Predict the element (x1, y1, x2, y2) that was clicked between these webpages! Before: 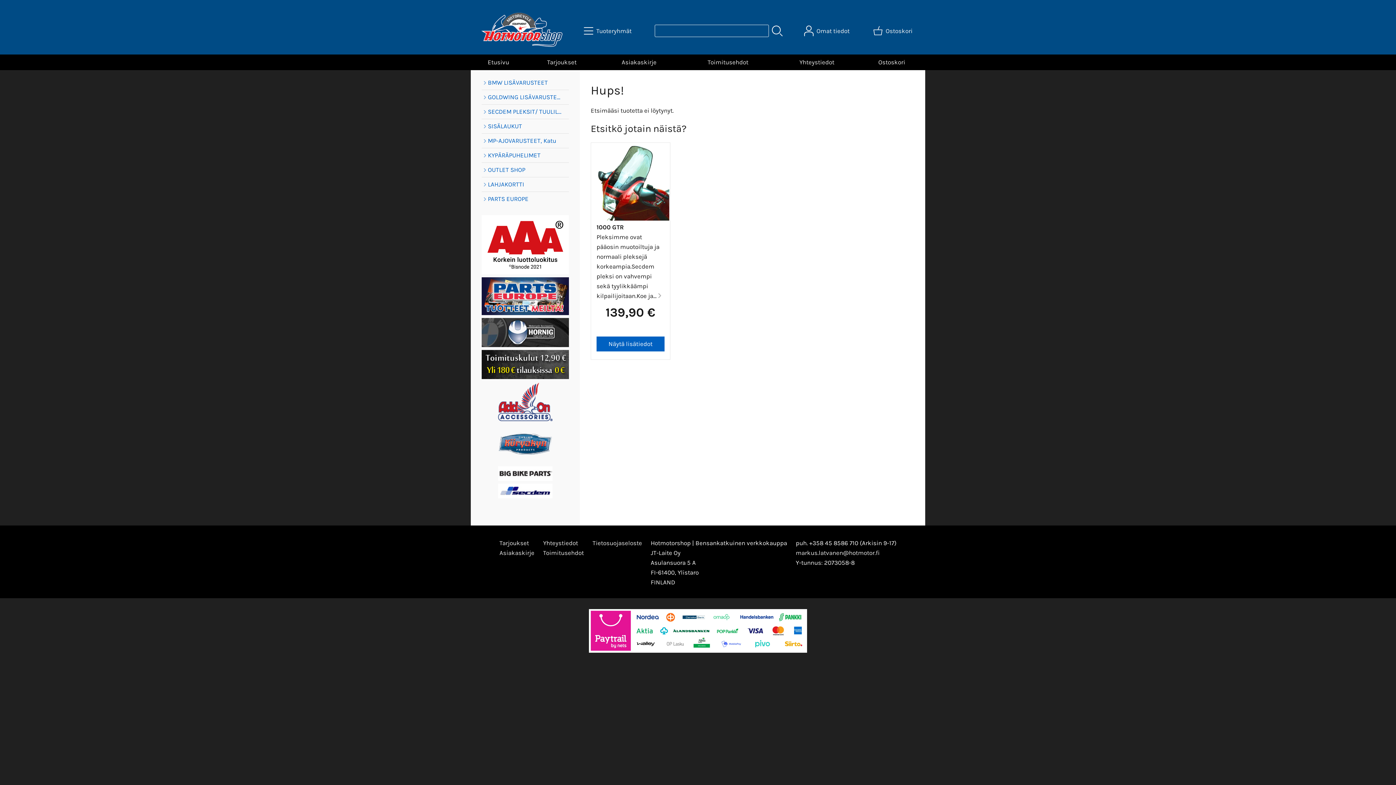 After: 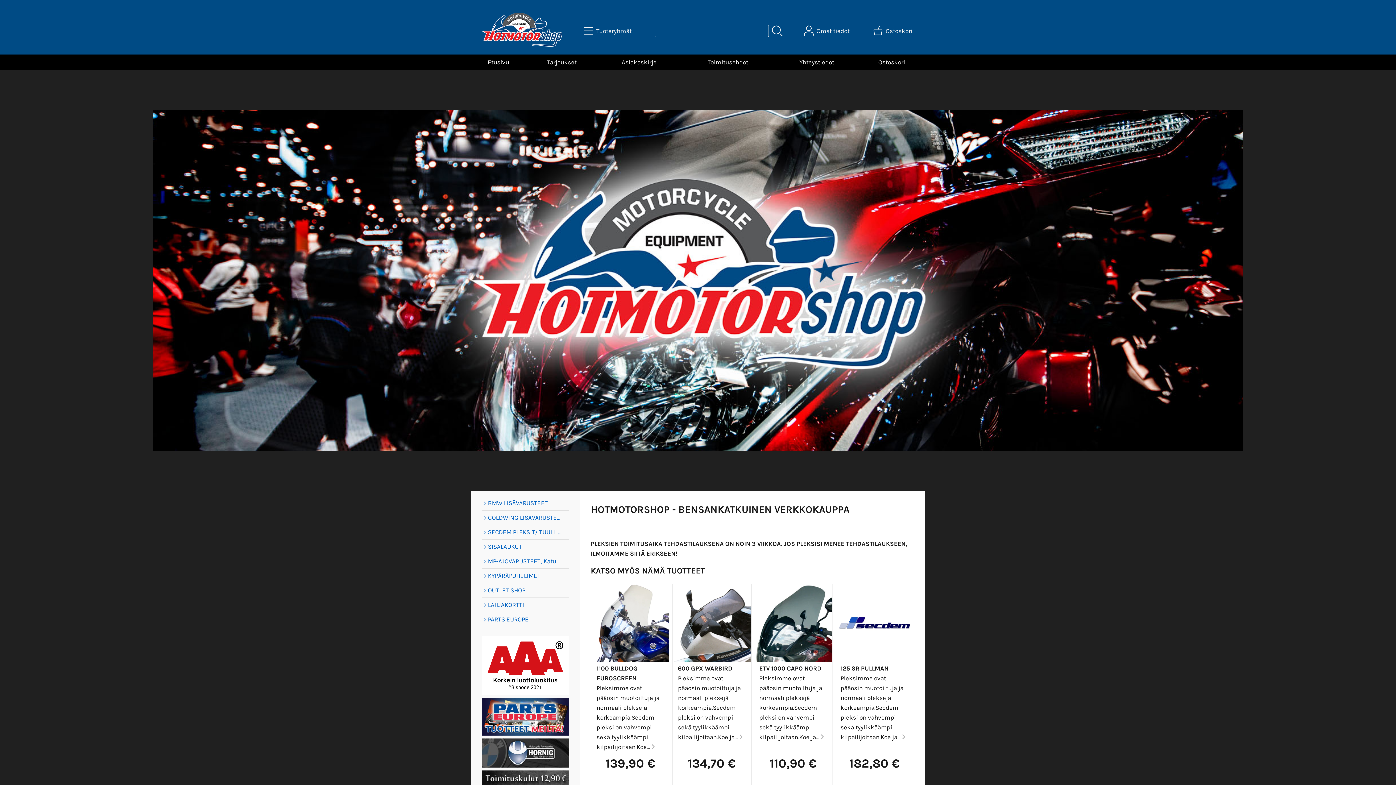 Action: bbox: (481, 43, 562, 50)